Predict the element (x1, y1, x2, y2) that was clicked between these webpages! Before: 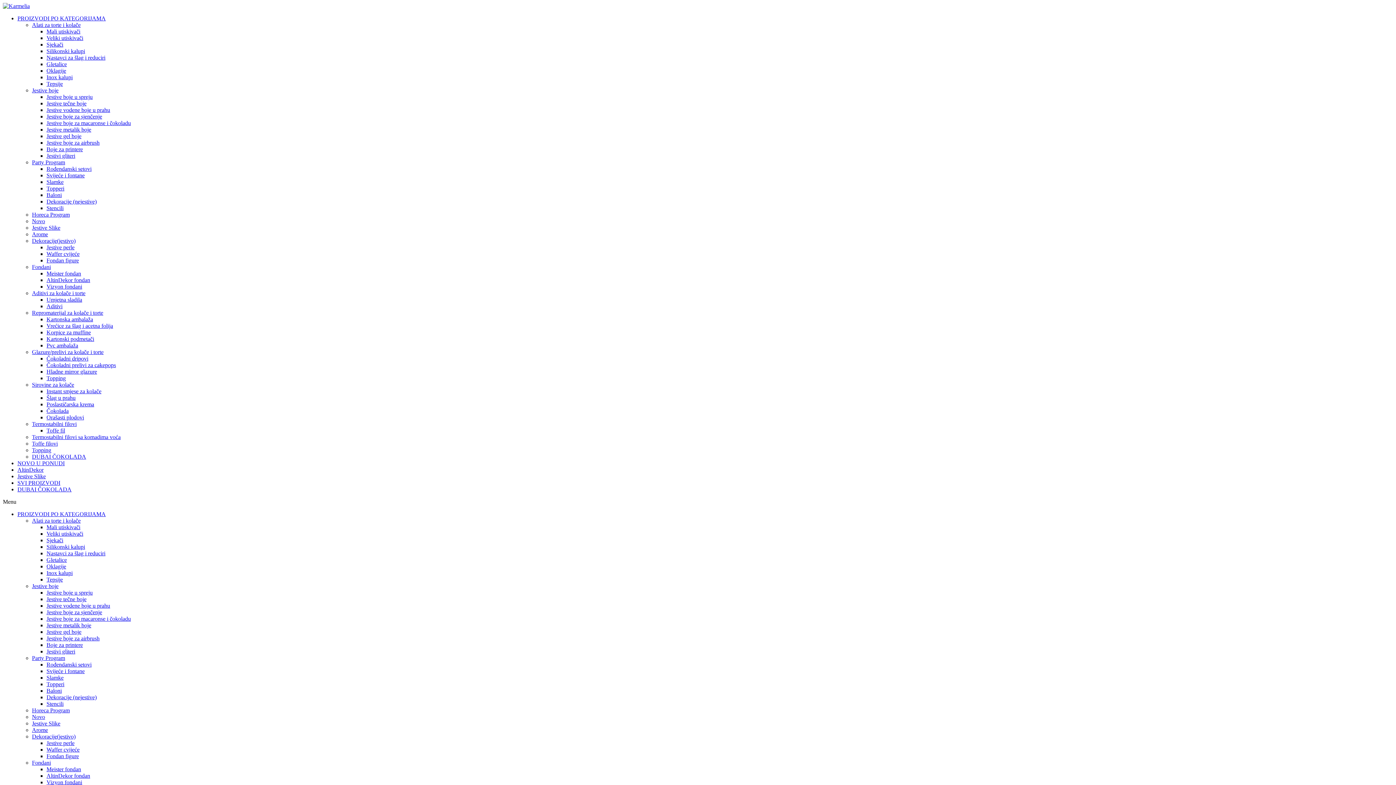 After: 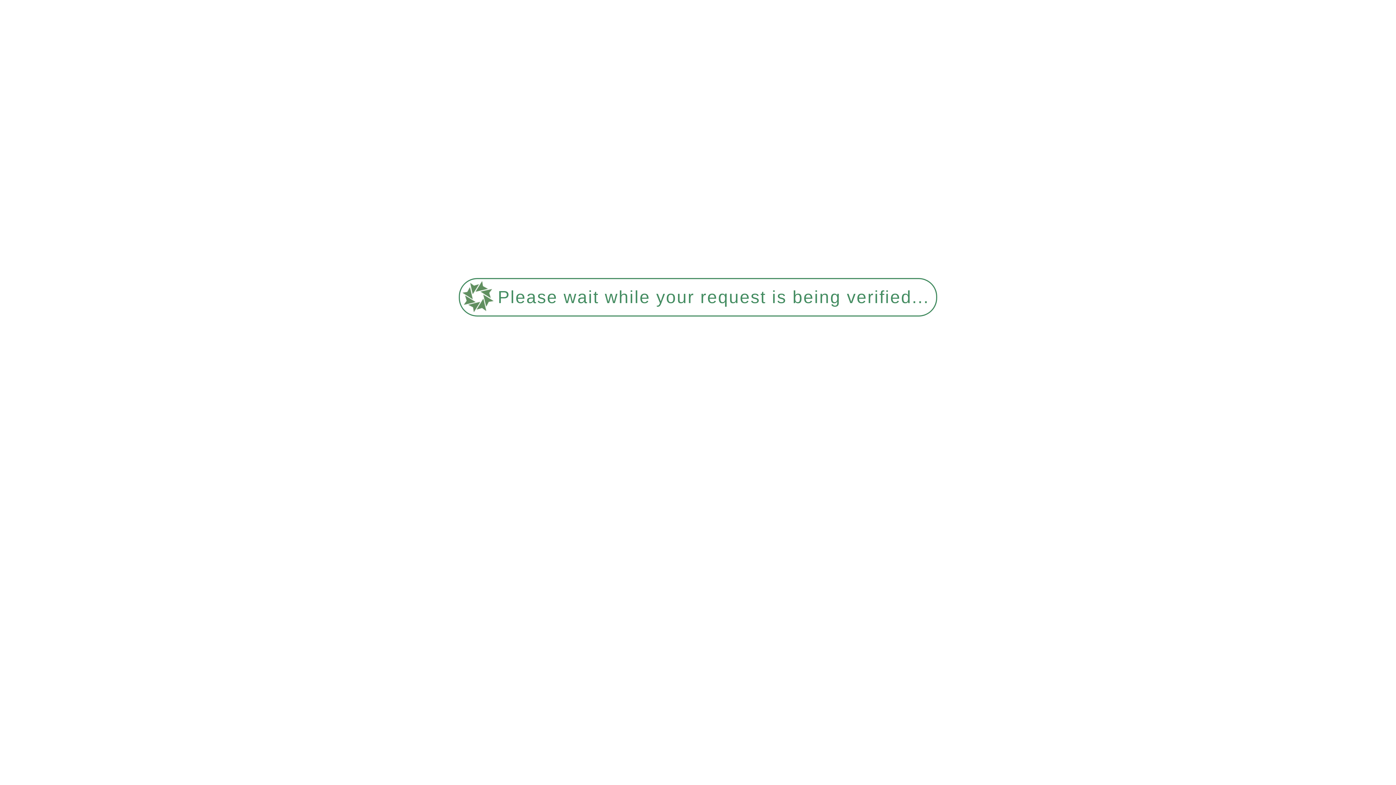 Action: bbox: (32, 655, 65, 661) label: Party Program